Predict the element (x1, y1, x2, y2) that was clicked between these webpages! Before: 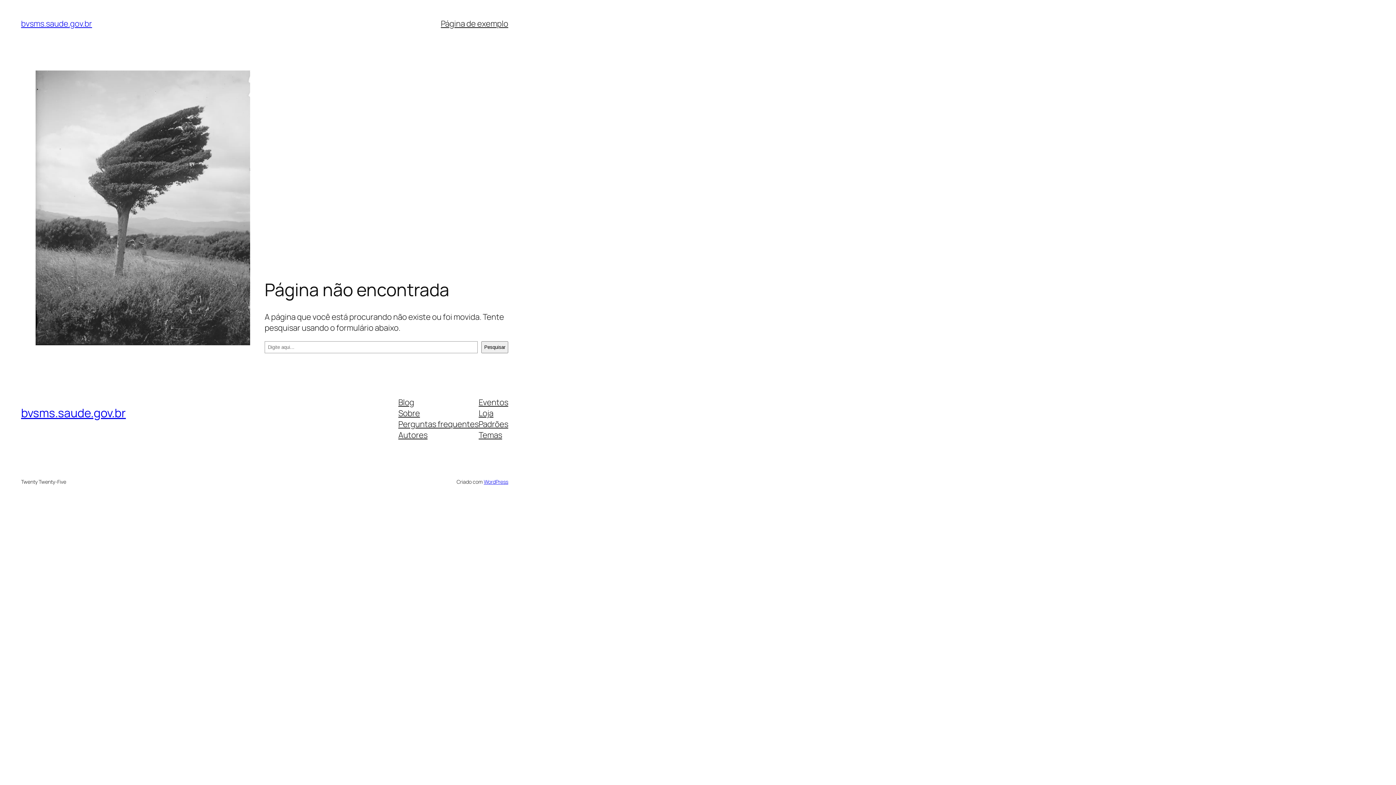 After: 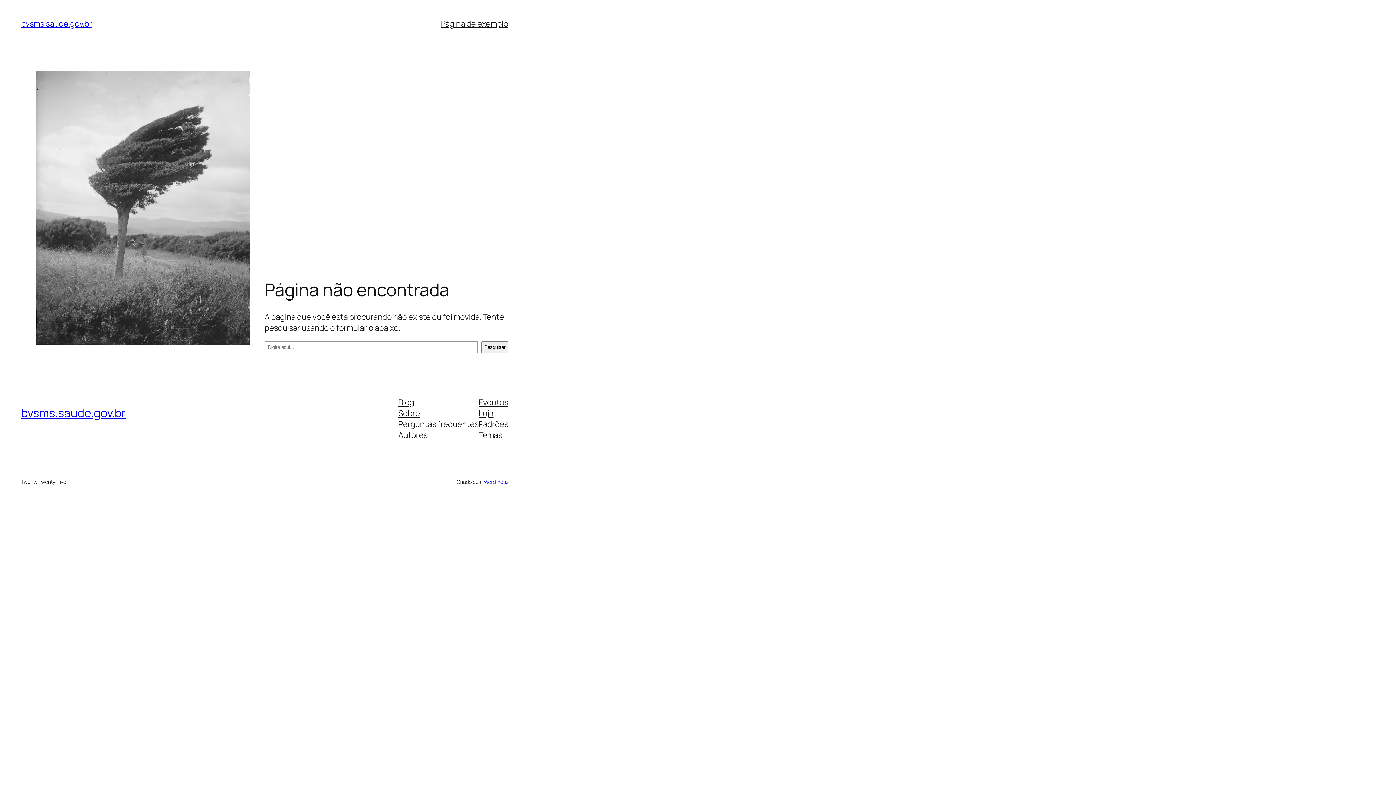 Action: label: Padrões bbox: (478, 418, 508, 429)